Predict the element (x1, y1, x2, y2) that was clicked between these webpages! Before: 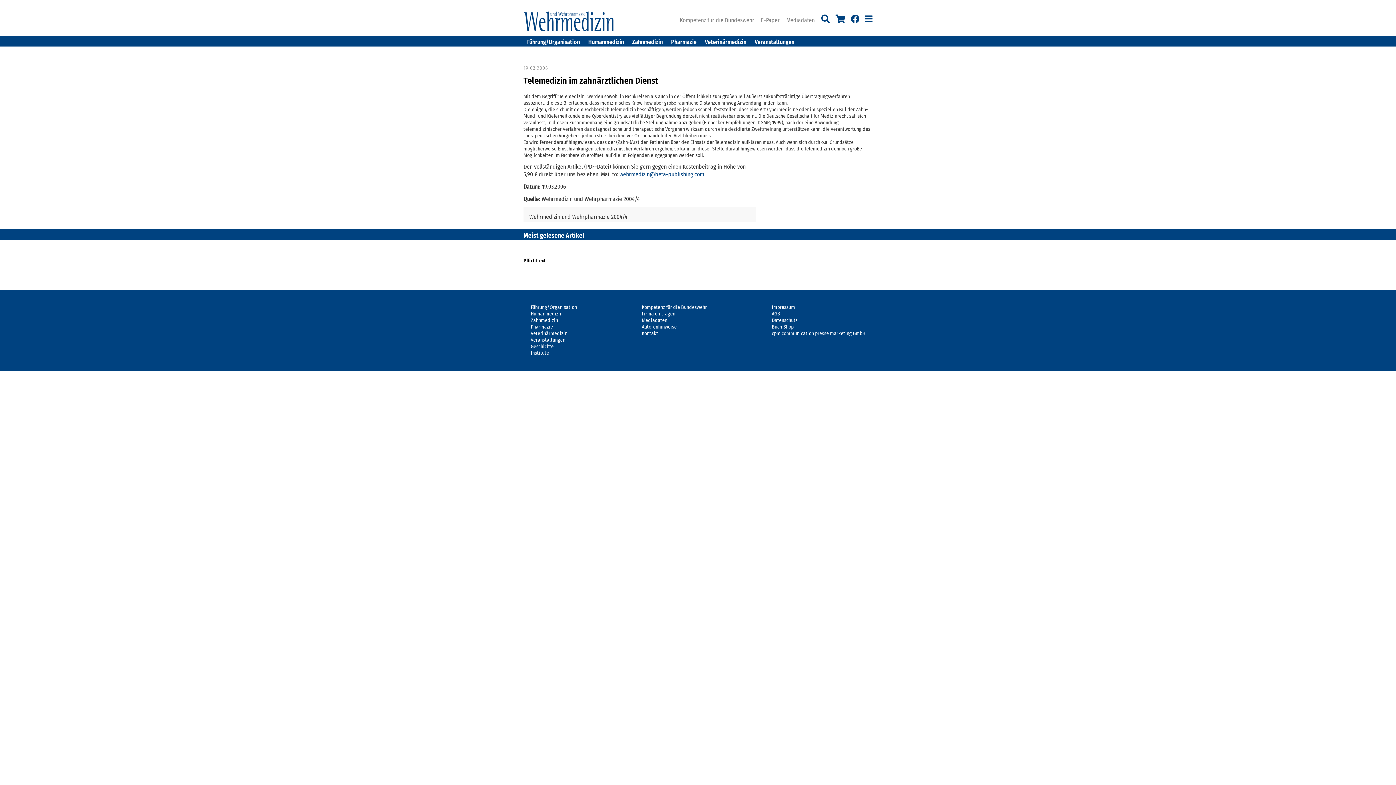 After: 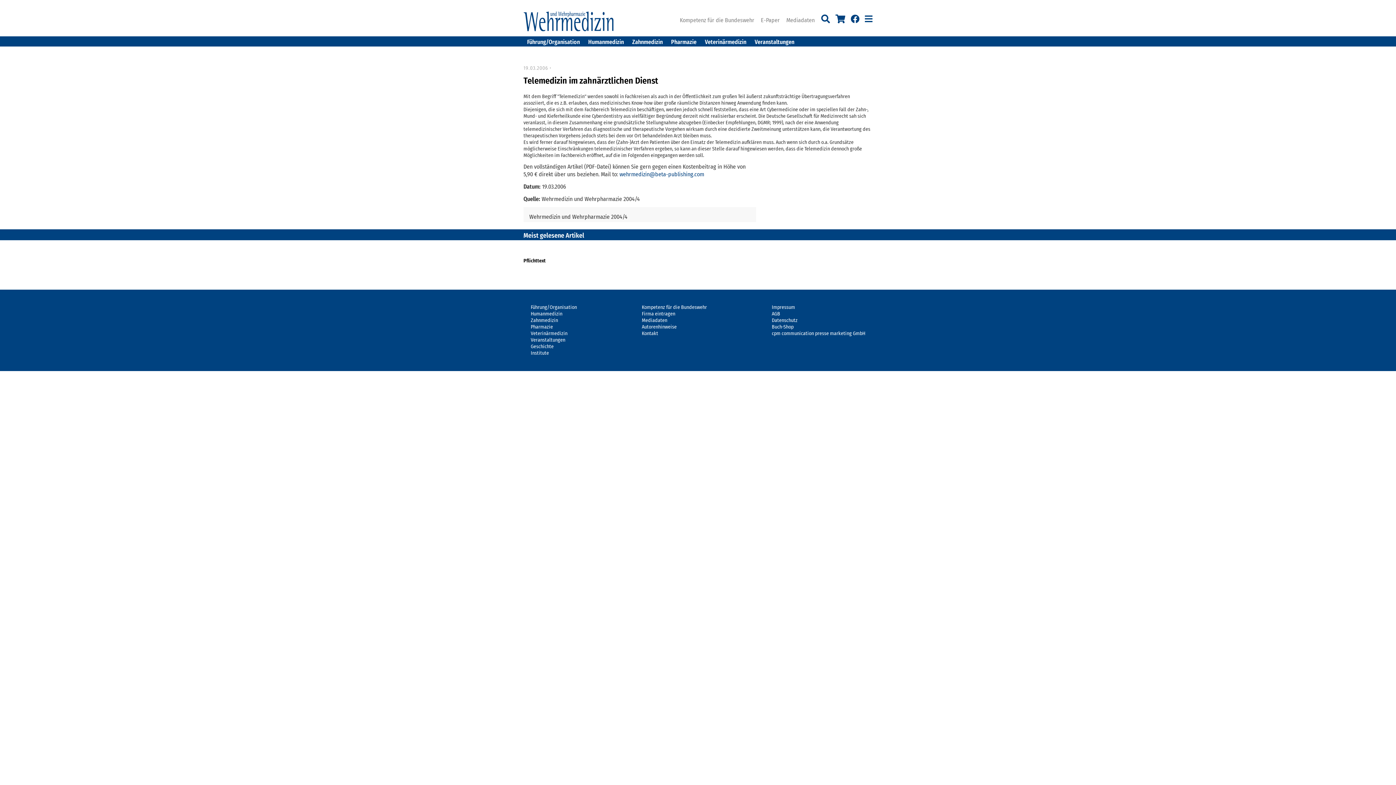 Action: label: cpm communication presse marketing GmbH bbox: (772, 330, 865, 336)